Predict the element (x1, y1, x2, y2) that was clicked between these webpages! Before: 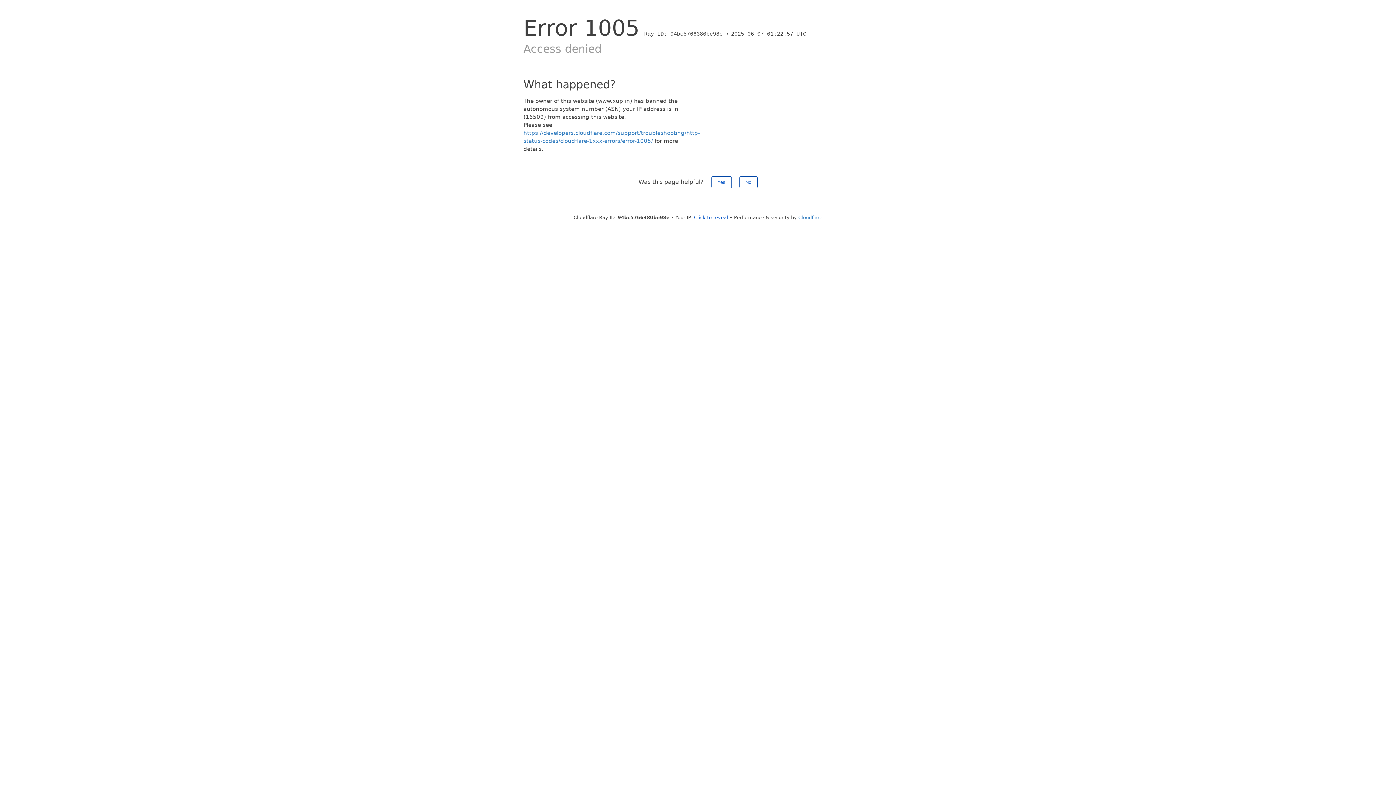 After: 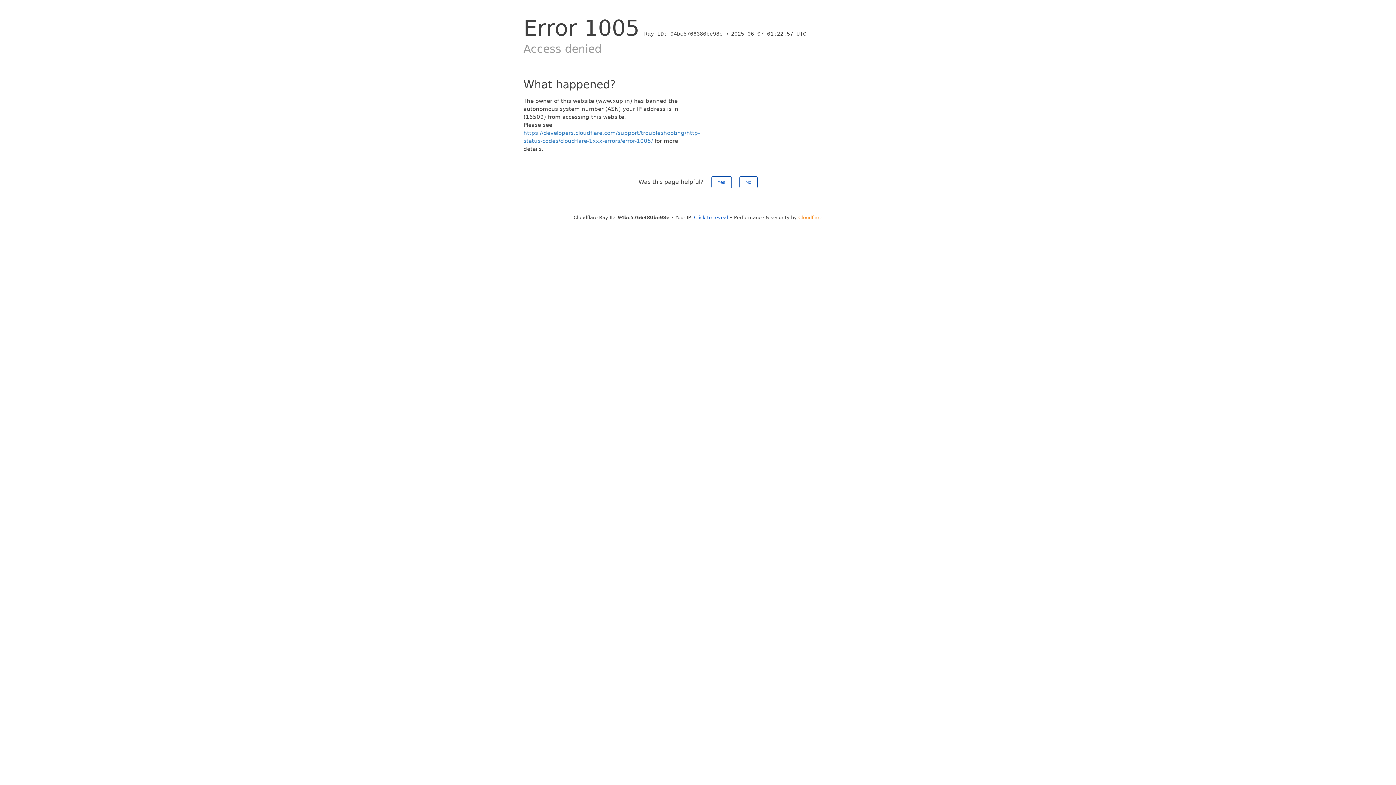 Action: label: Cloudflare bbox: (798, 214, 822, 220)